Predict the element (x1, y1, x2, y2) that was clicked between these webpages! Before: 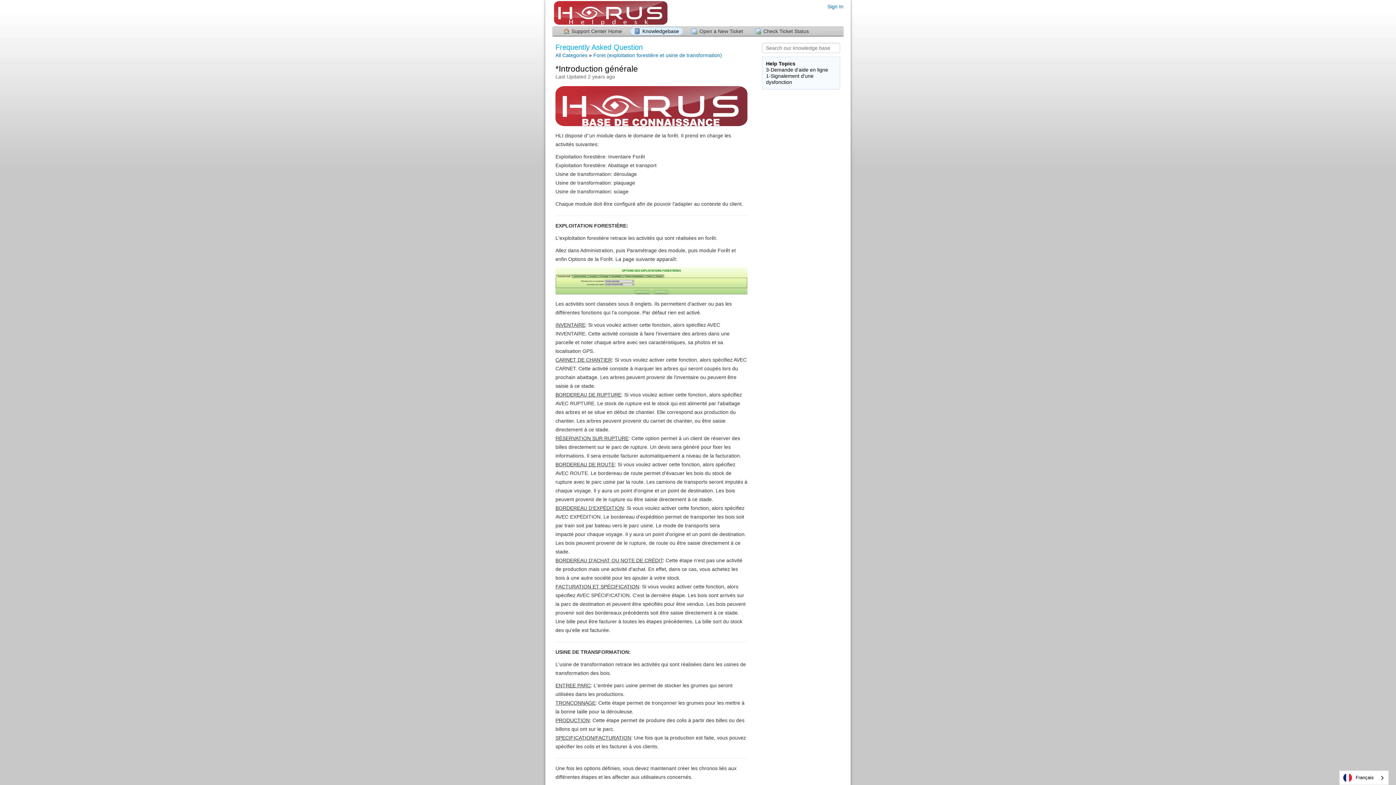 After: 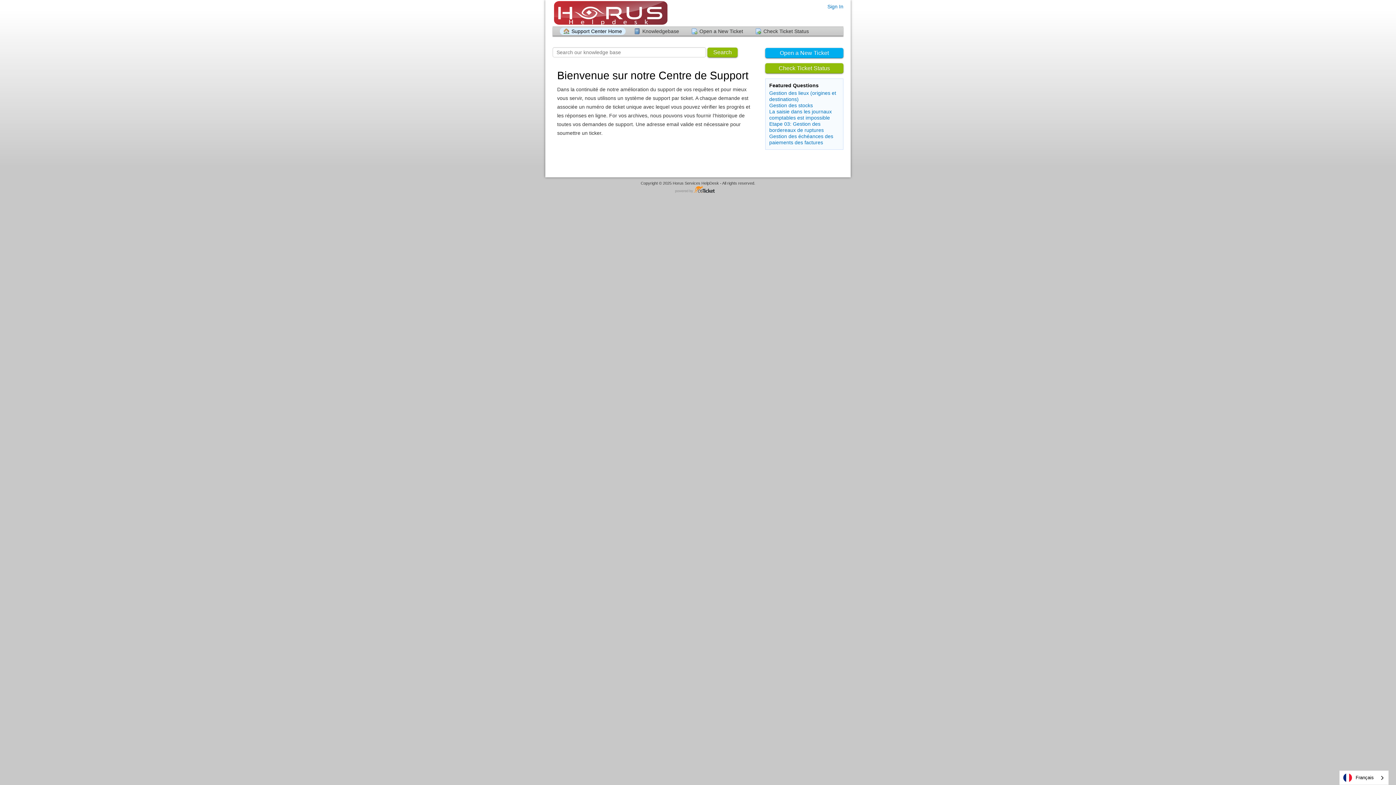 Action: bbox: (560, 27, 625, 34) label: Support Center Home